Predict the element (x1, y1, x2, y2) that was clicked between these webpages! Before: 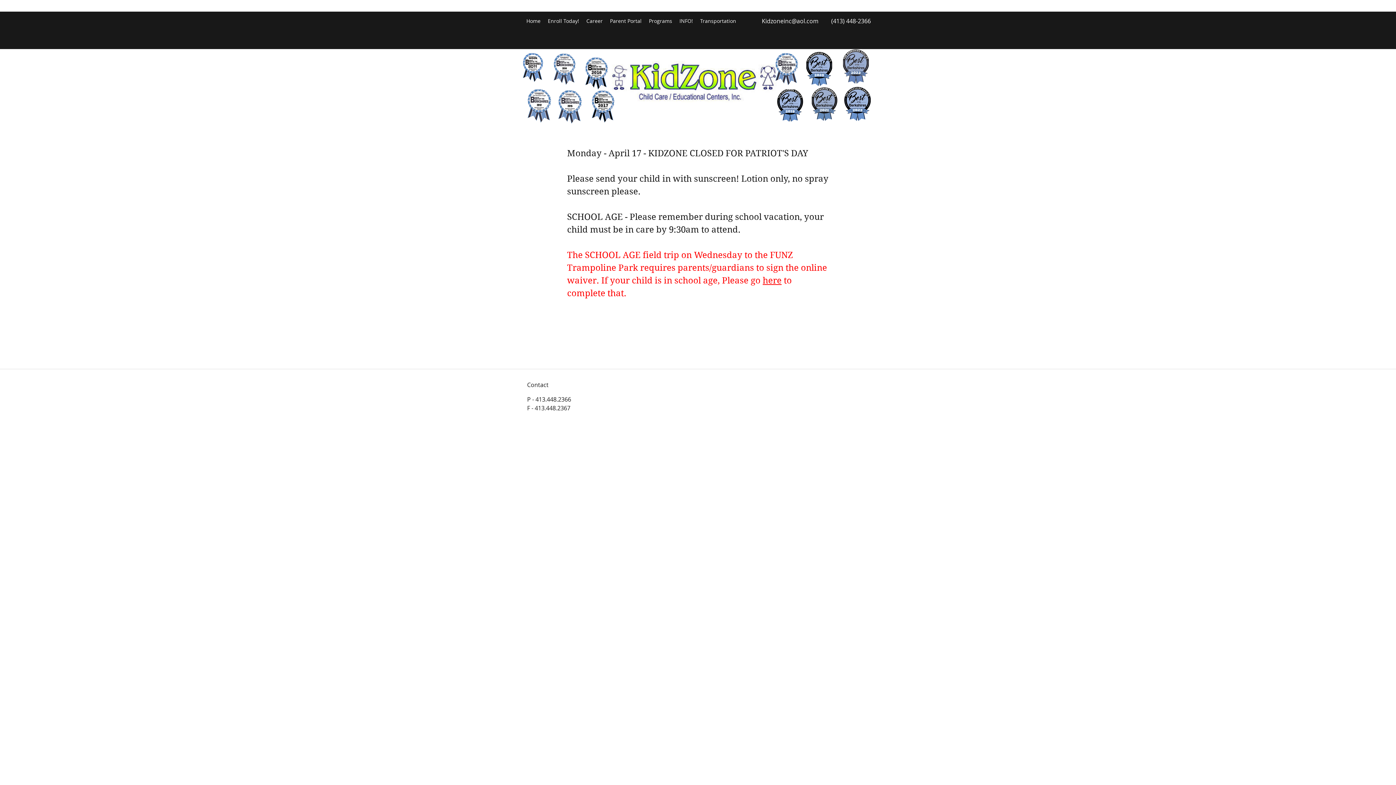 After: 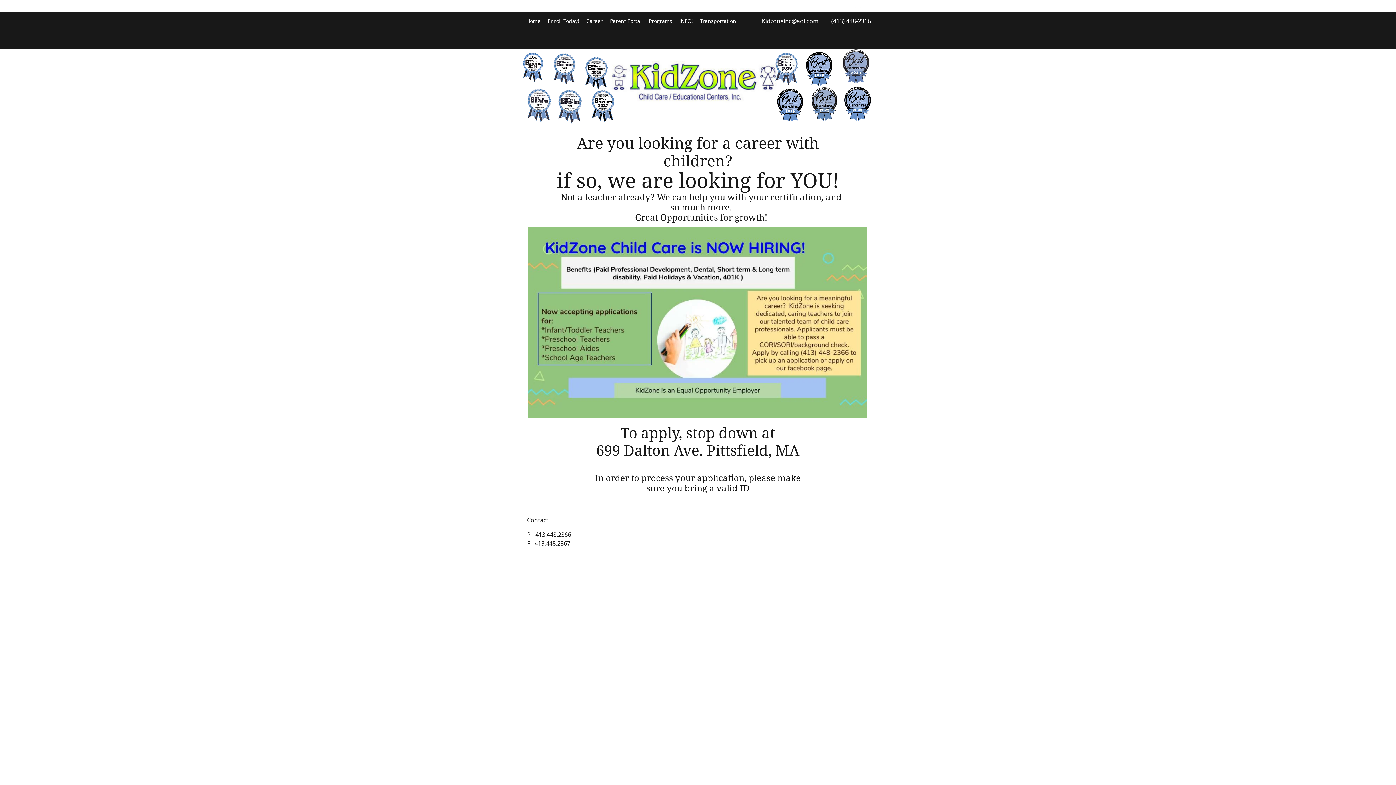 Action: bbox: (582, 15, 606, 26) label: Career